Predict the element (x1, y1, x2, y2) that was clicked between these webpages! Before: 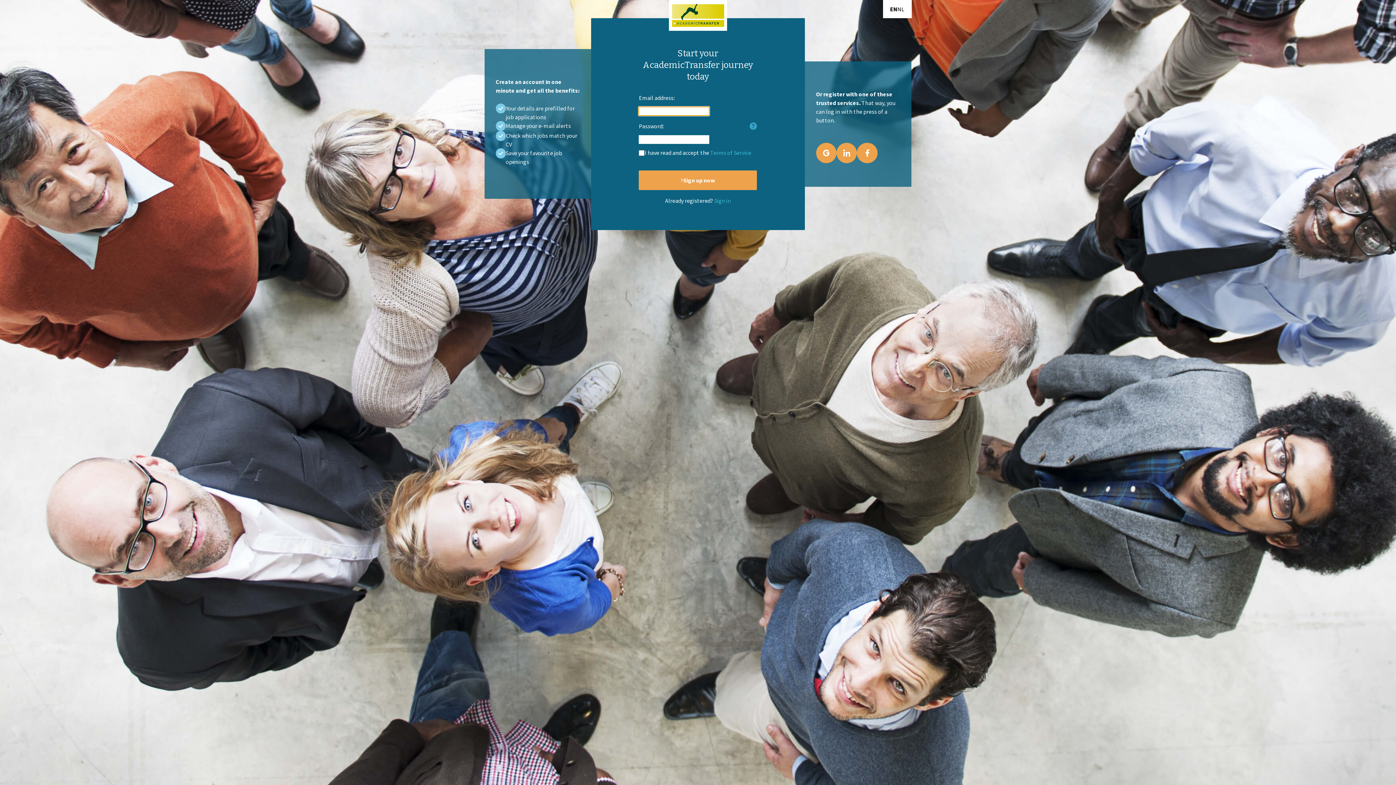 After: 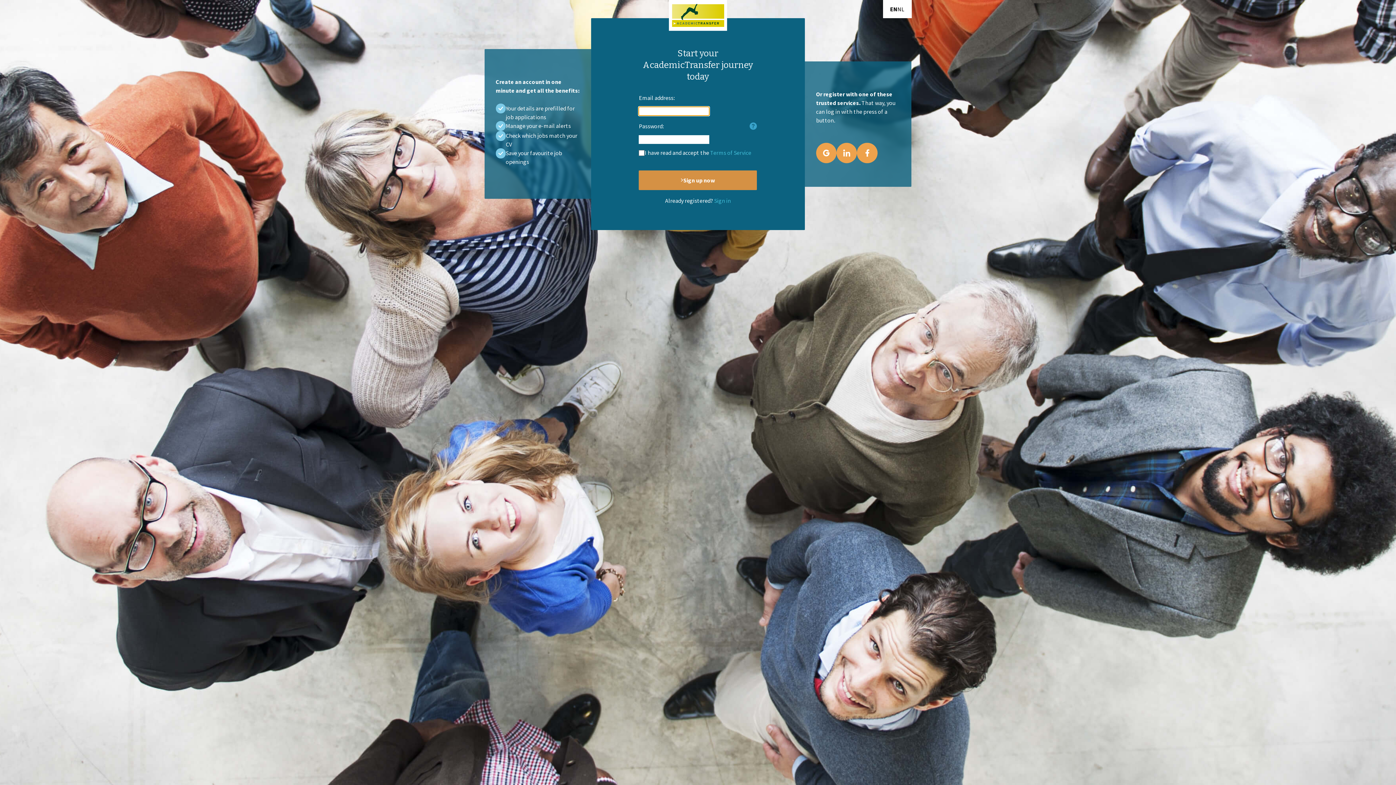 Action: label: Sign up now bbox: (639, 170, 757, 190)